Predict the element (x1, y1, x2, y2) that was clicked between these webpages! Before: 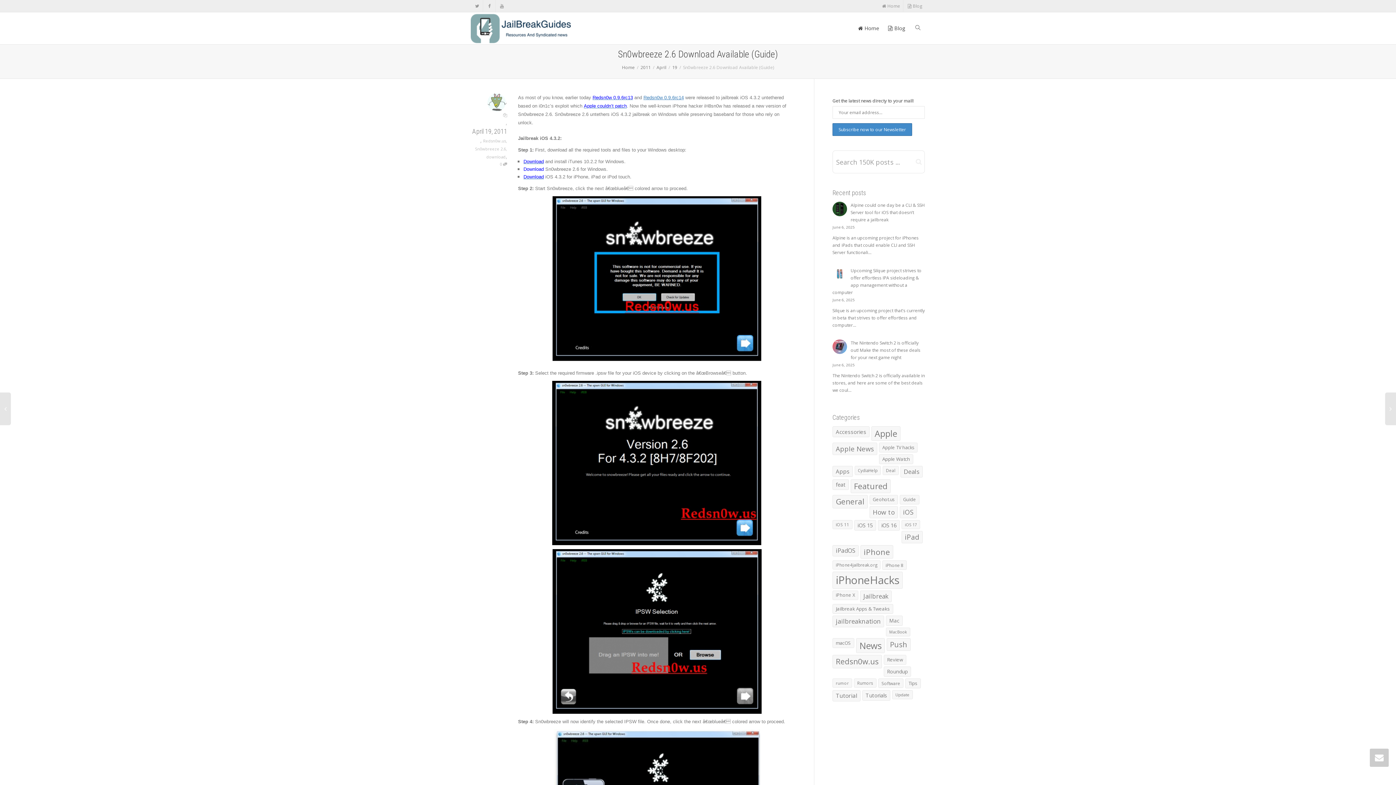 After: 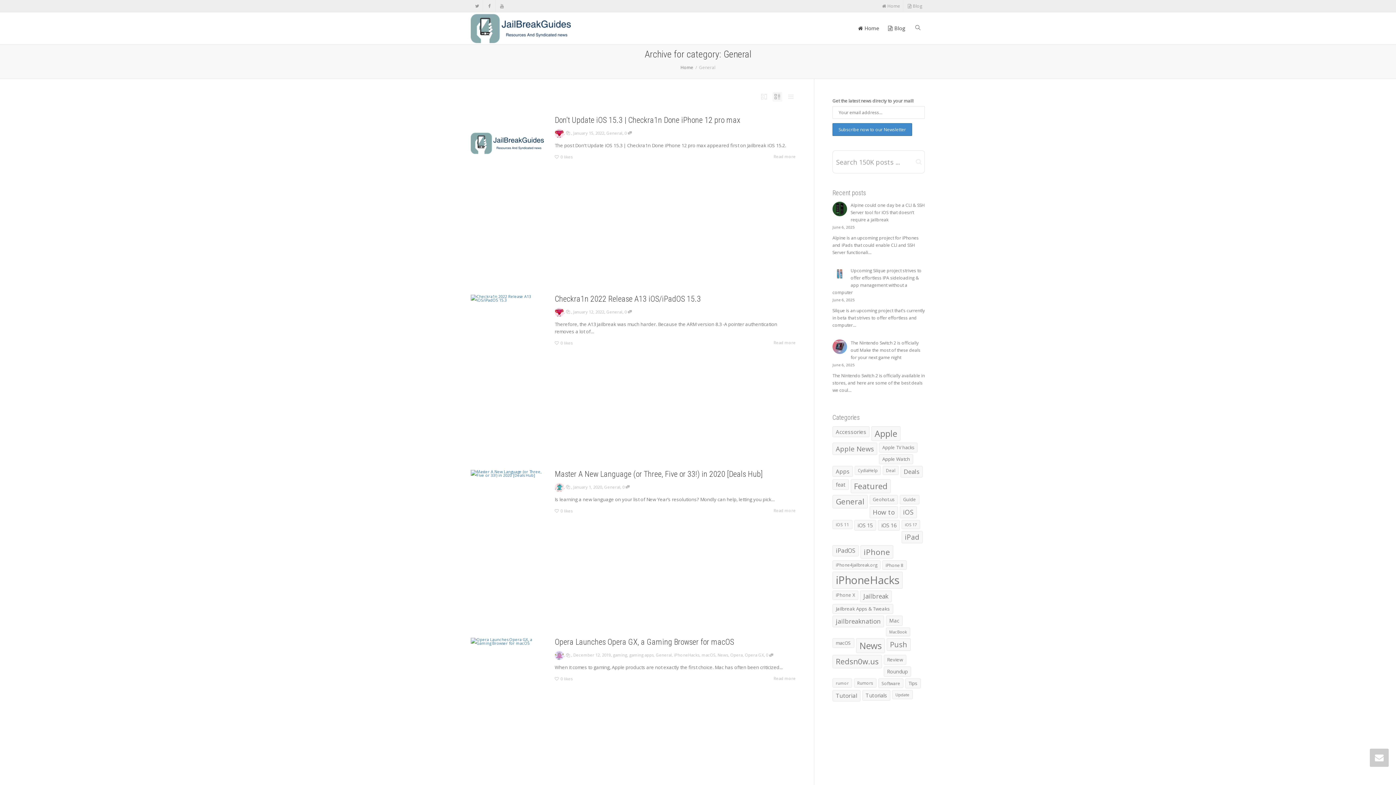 Action: bbox: (832, 495, 868, 508) label: General (4,404 items)